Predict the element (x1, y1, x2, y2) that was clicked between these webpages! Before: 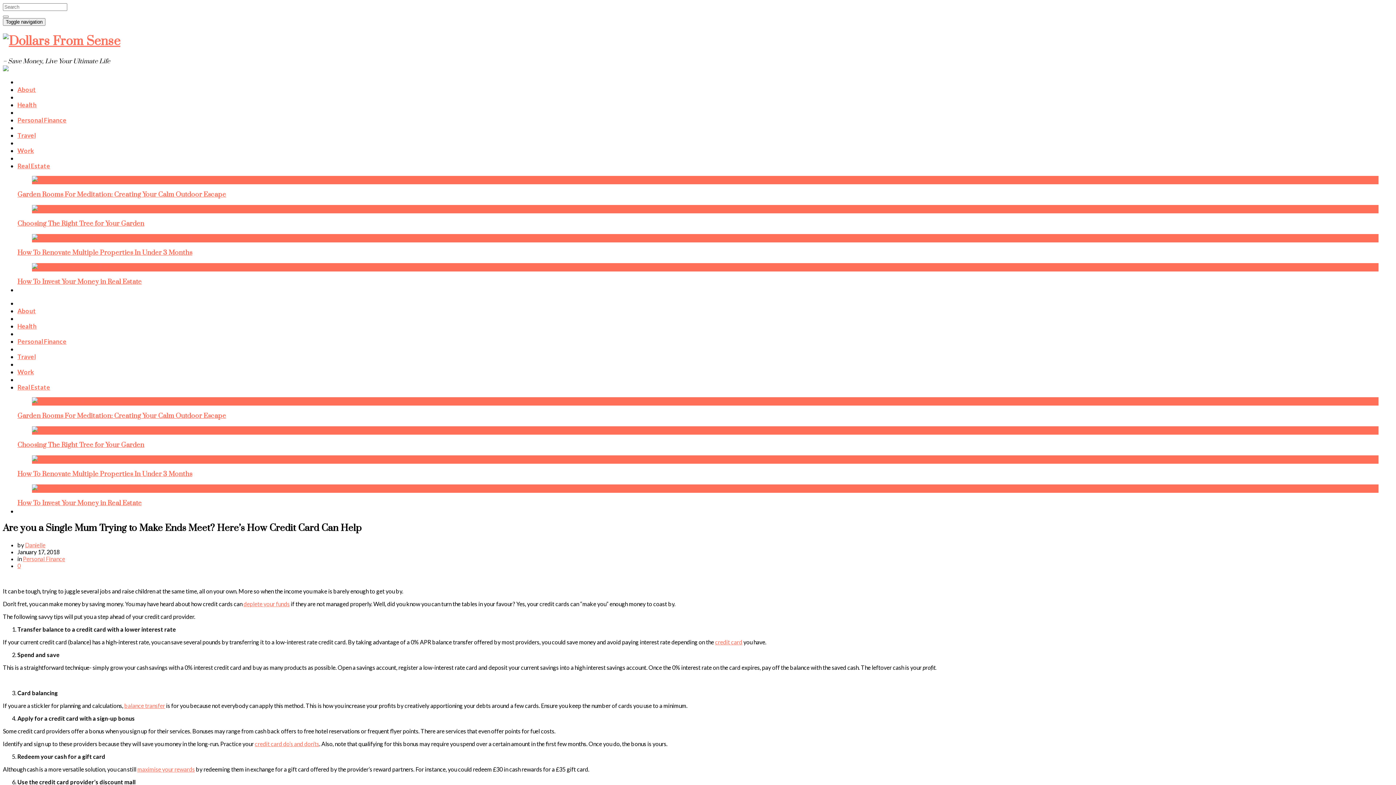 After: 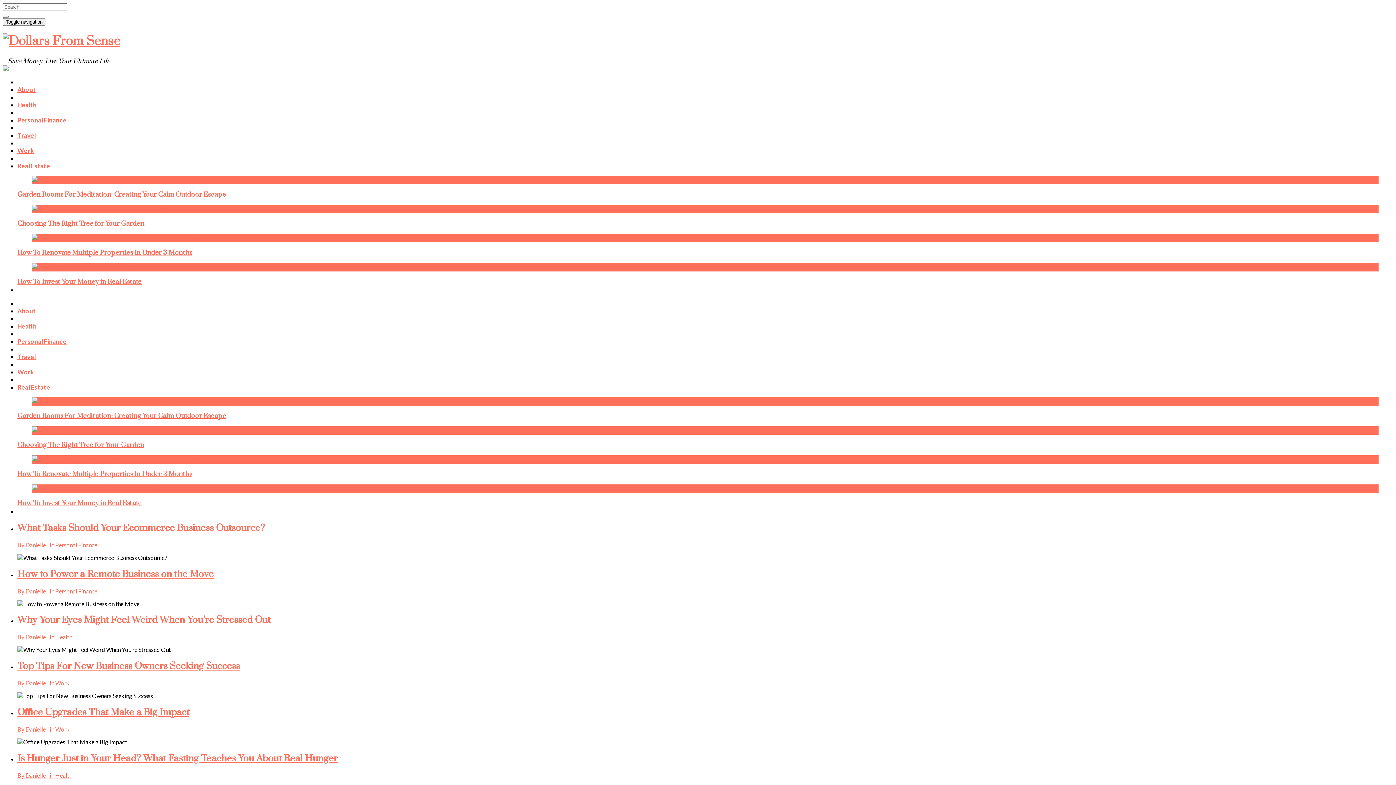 Action: bbox: (2, 65, 8, 72)